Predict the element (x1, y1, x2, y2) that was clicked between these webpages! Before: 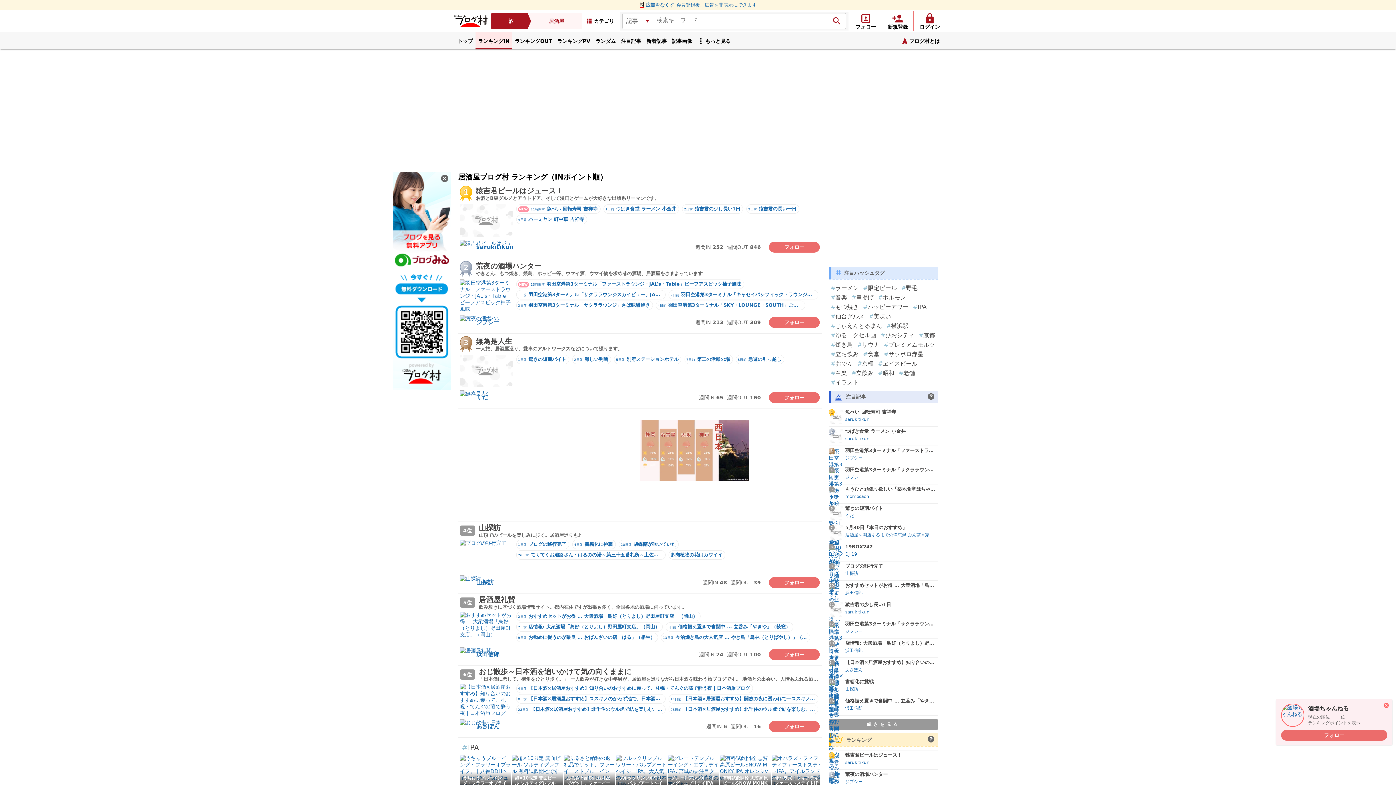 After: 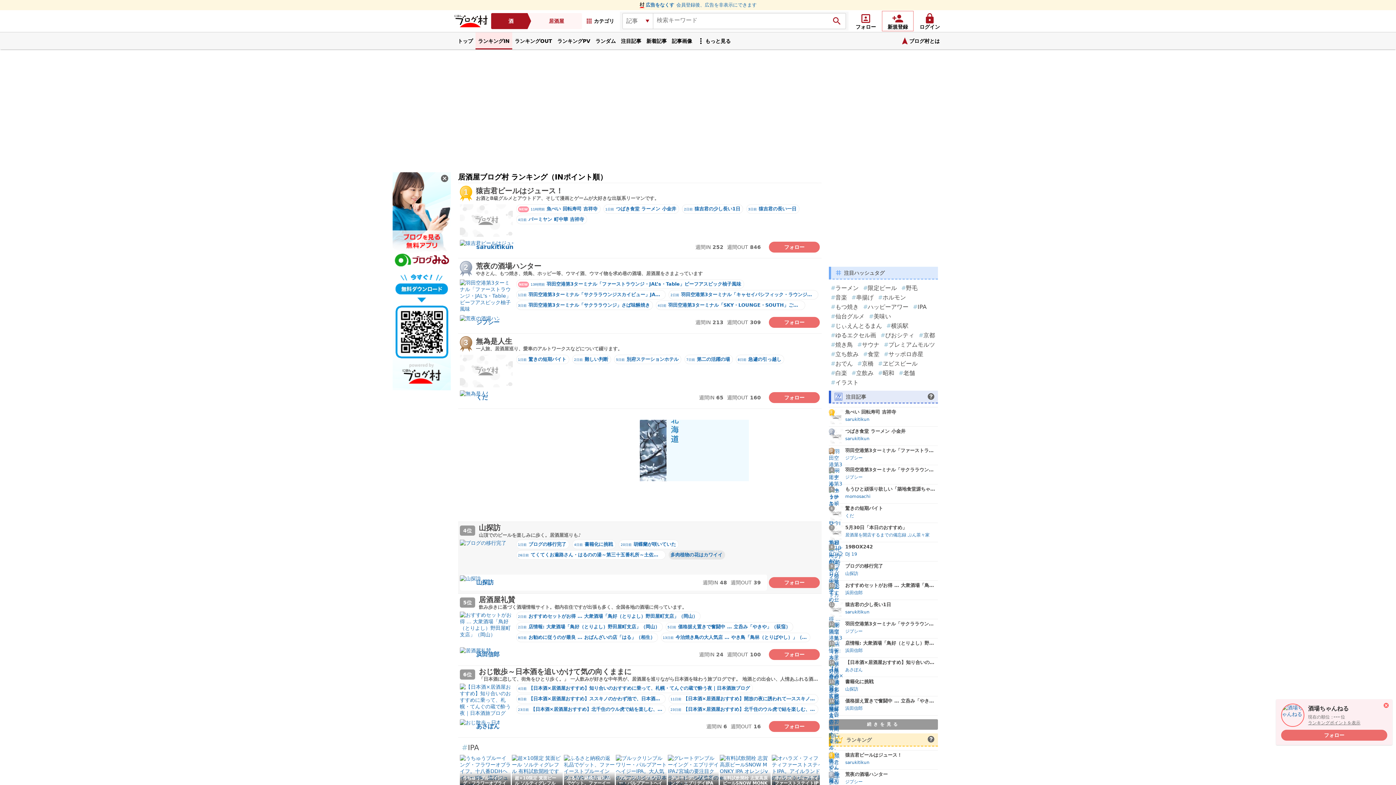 Action: label: 多肉植物の花はカワイイ bbox: (668, 550, 725, 560)